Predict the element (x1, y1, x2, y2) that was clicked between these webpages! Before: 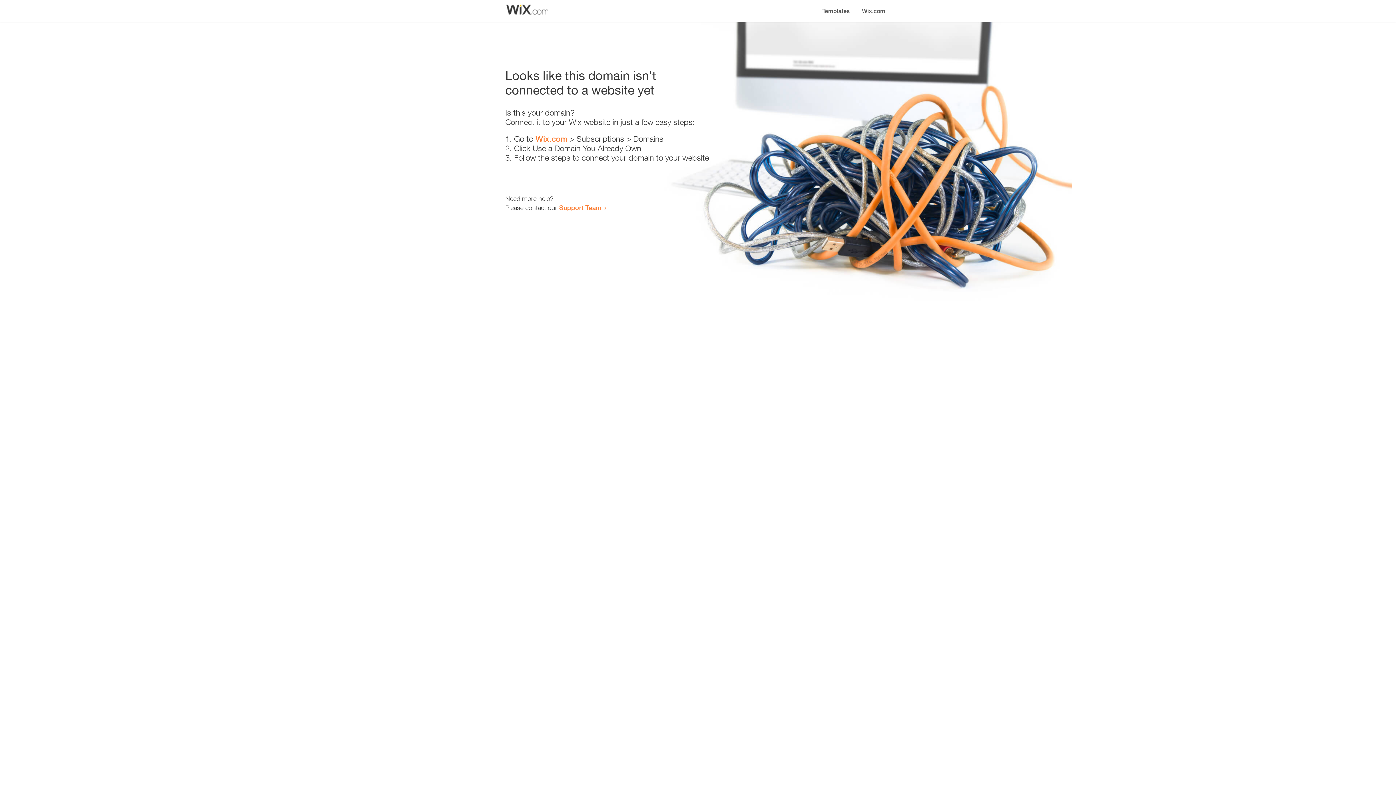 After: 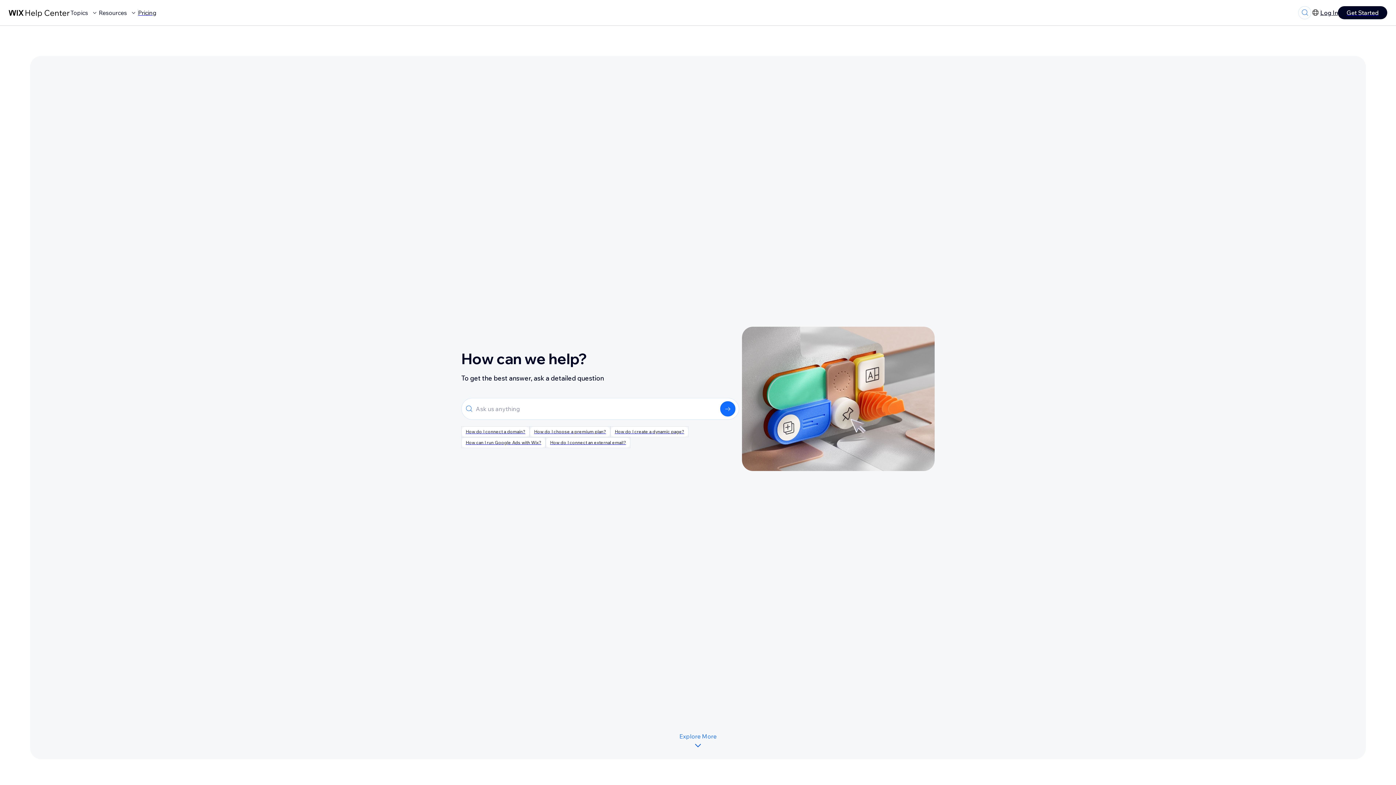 Action: bbox: (559, 203, 601, 211) label: Support Team